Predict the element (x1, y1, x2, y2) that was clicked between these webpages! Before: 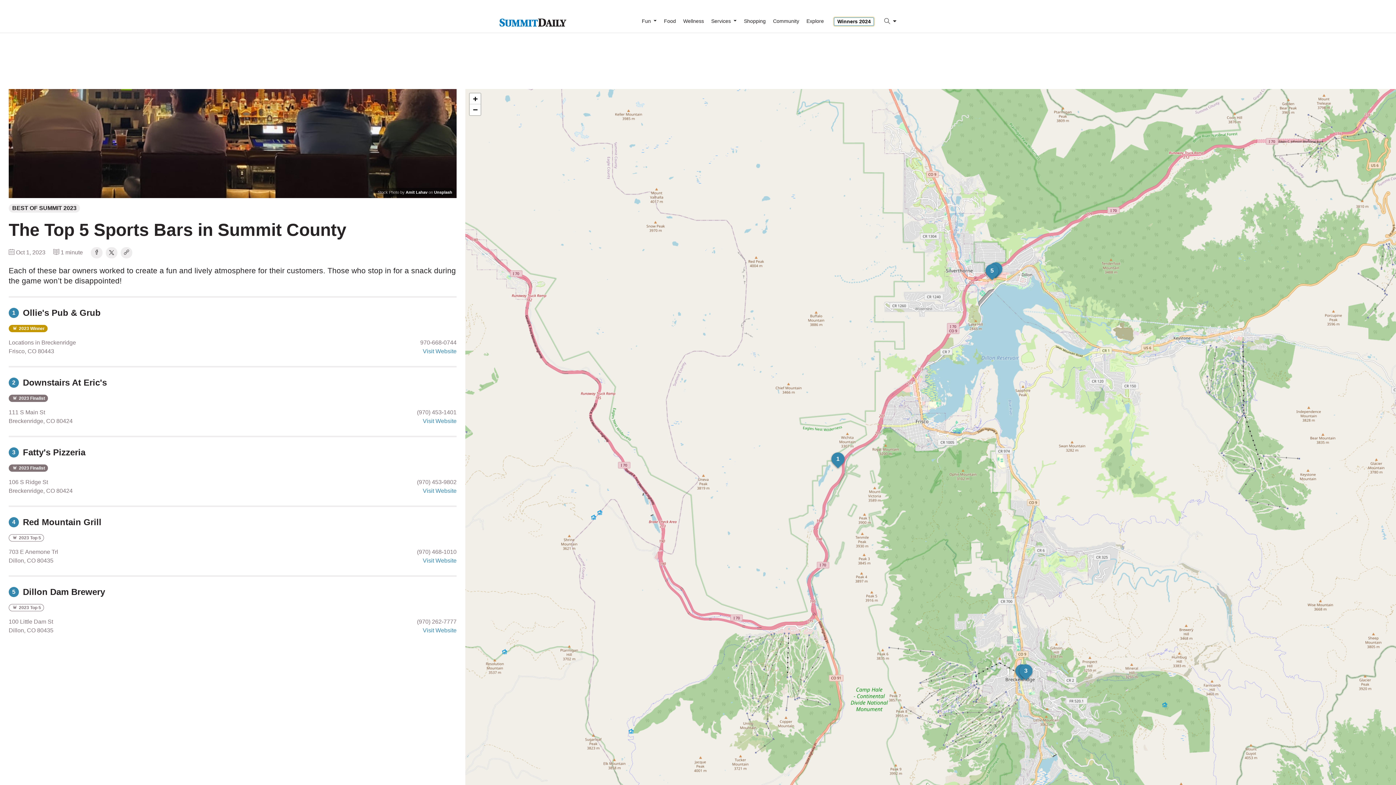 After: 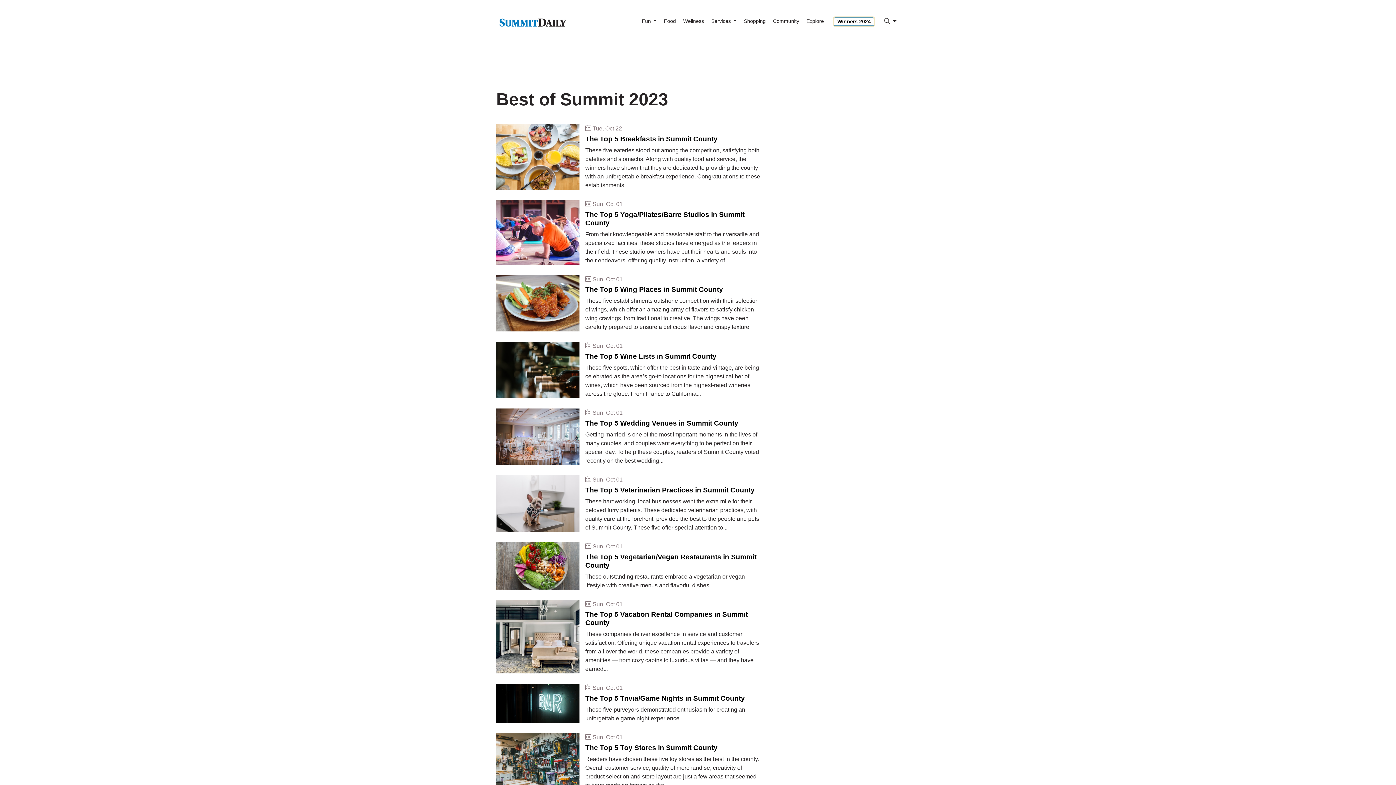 Action: bbox: (8, 204, 80, 212) label: BEST OF SUMMIT 2023